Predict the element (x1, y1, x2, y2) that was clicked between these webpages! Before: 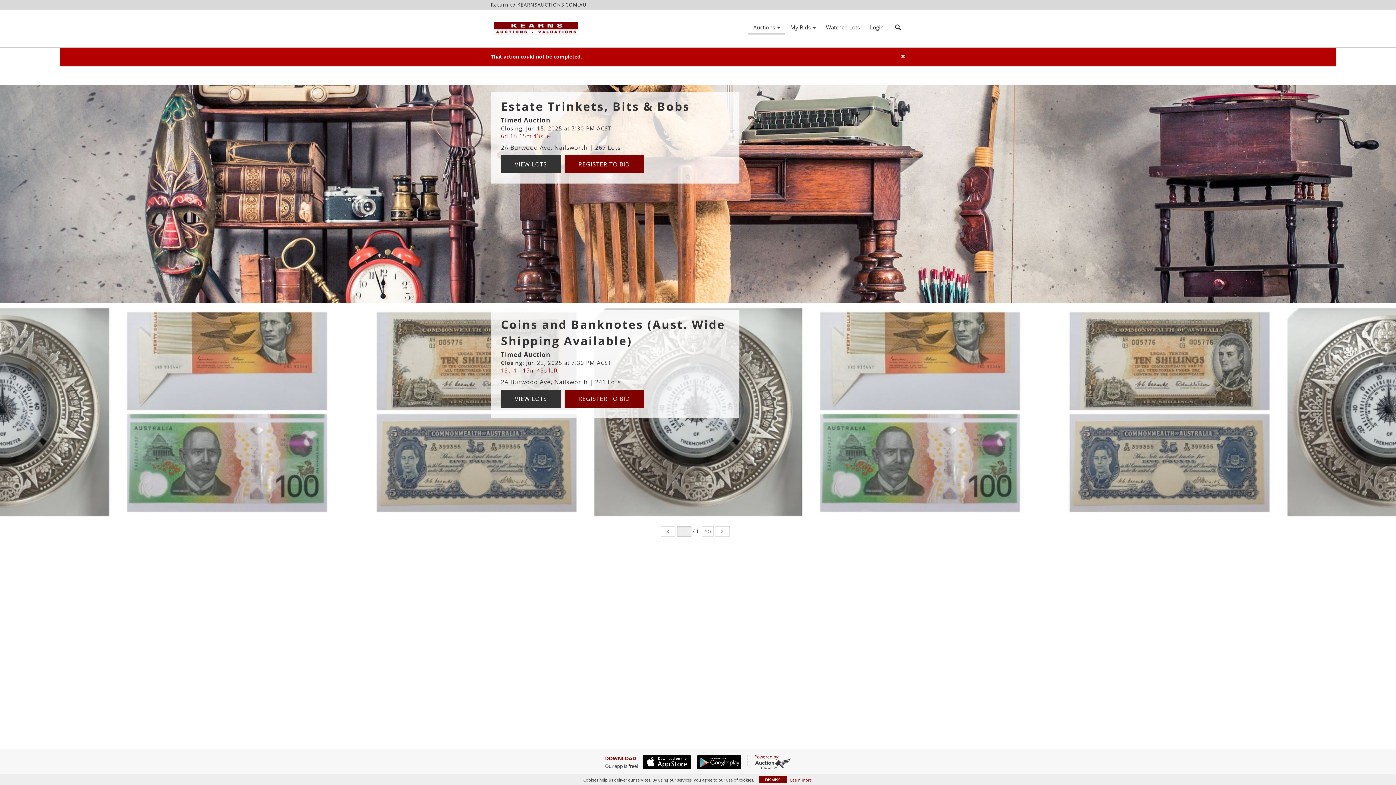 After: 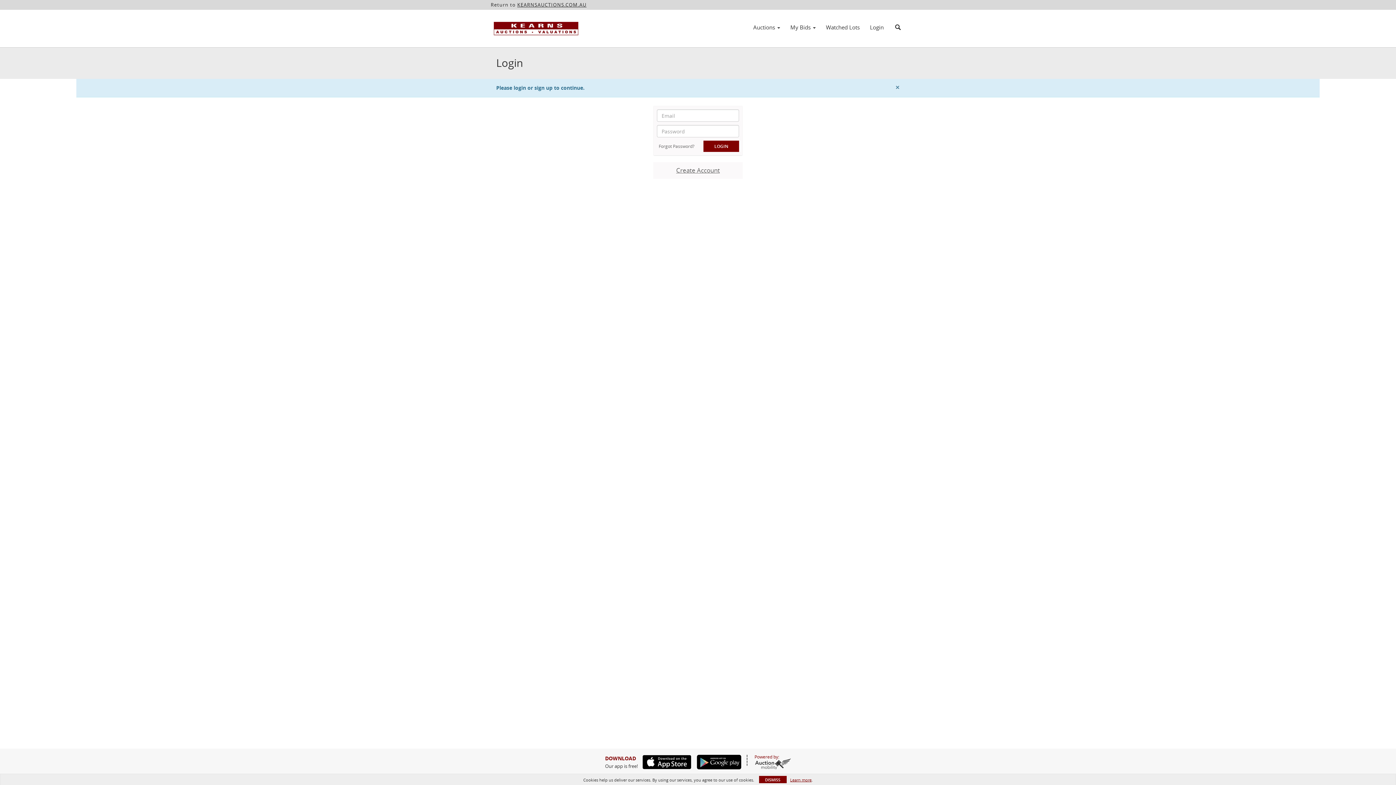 Action: bbox: (564, 155, 644, 173) label: REGISTER TO BID